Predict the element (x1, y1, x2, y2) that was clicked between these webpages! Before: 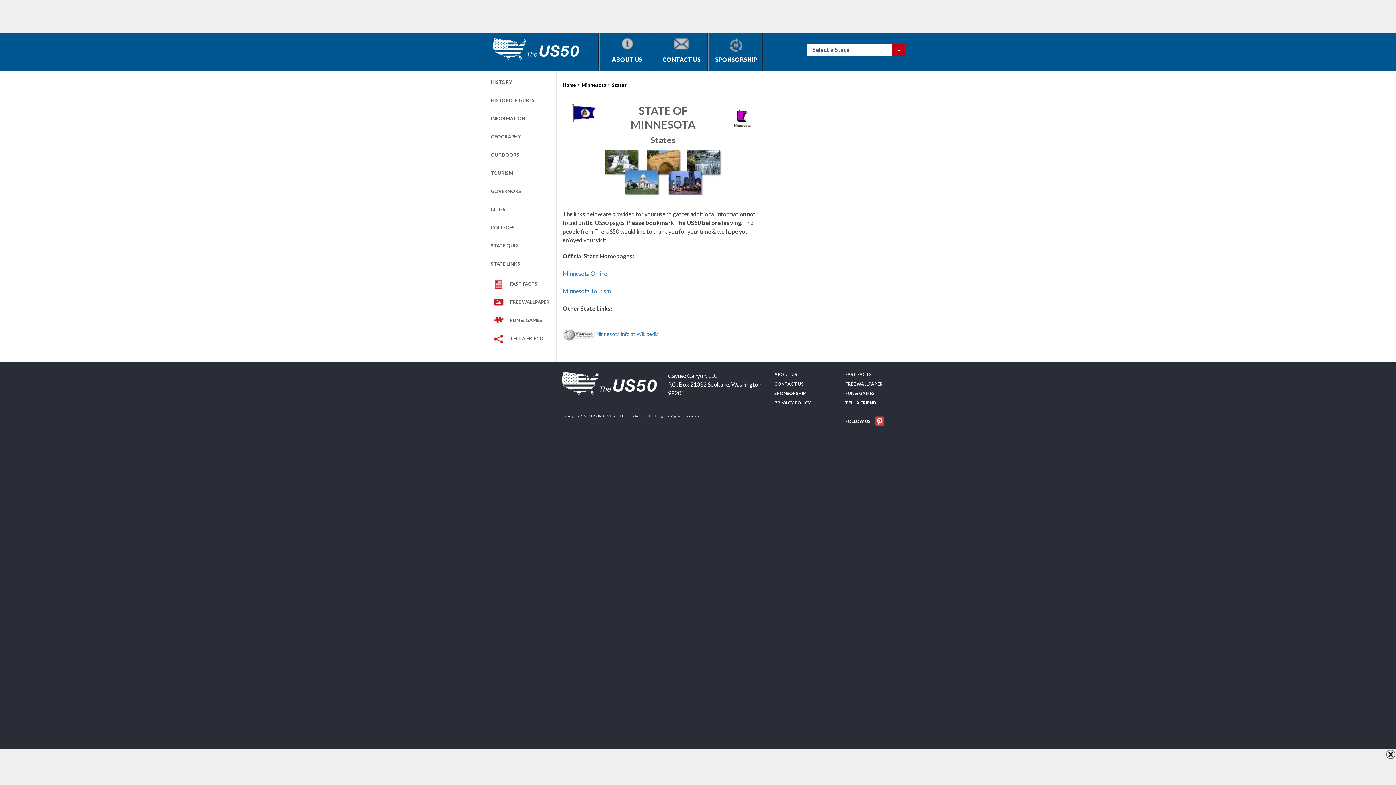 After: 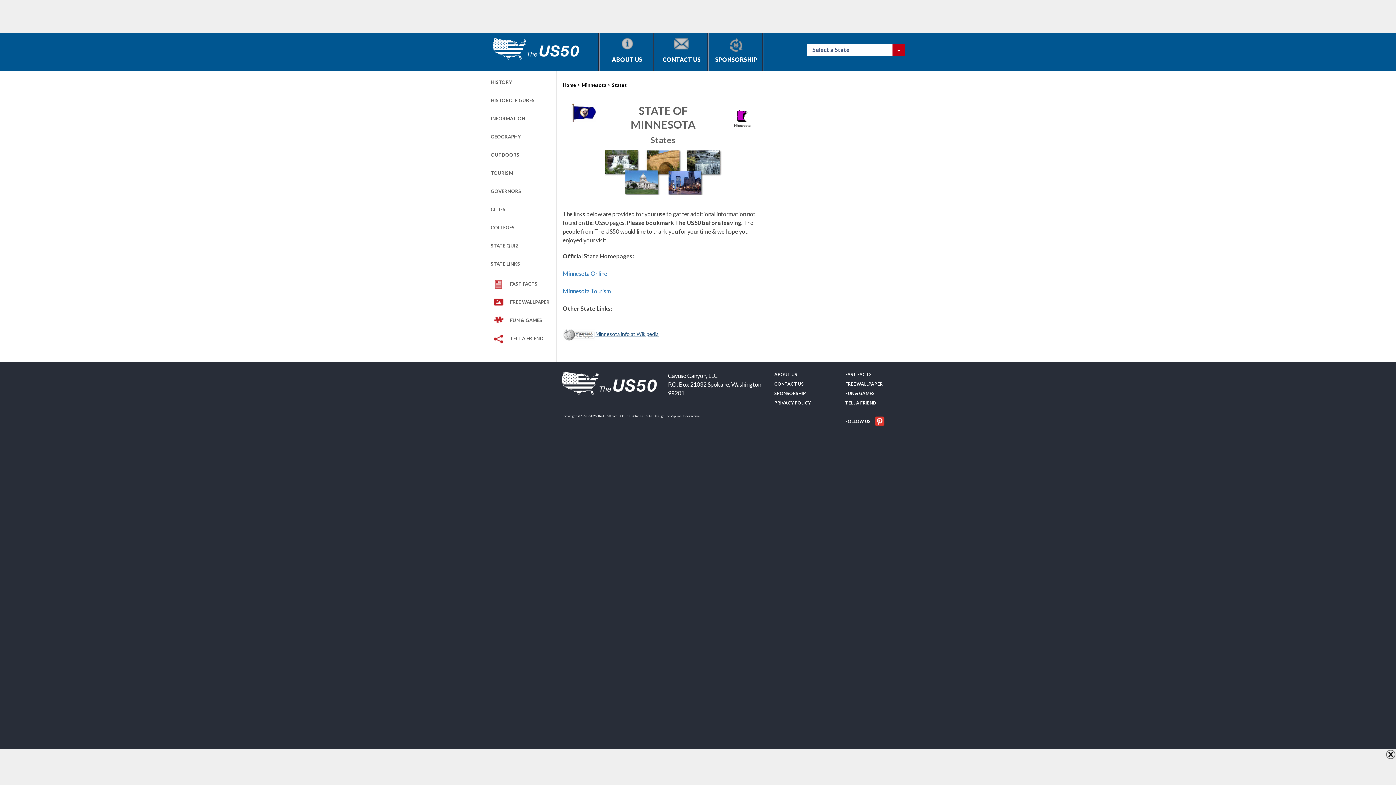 Action: bbox: (562, 329, 763, 340) label: Minnesota info at Wikipedia